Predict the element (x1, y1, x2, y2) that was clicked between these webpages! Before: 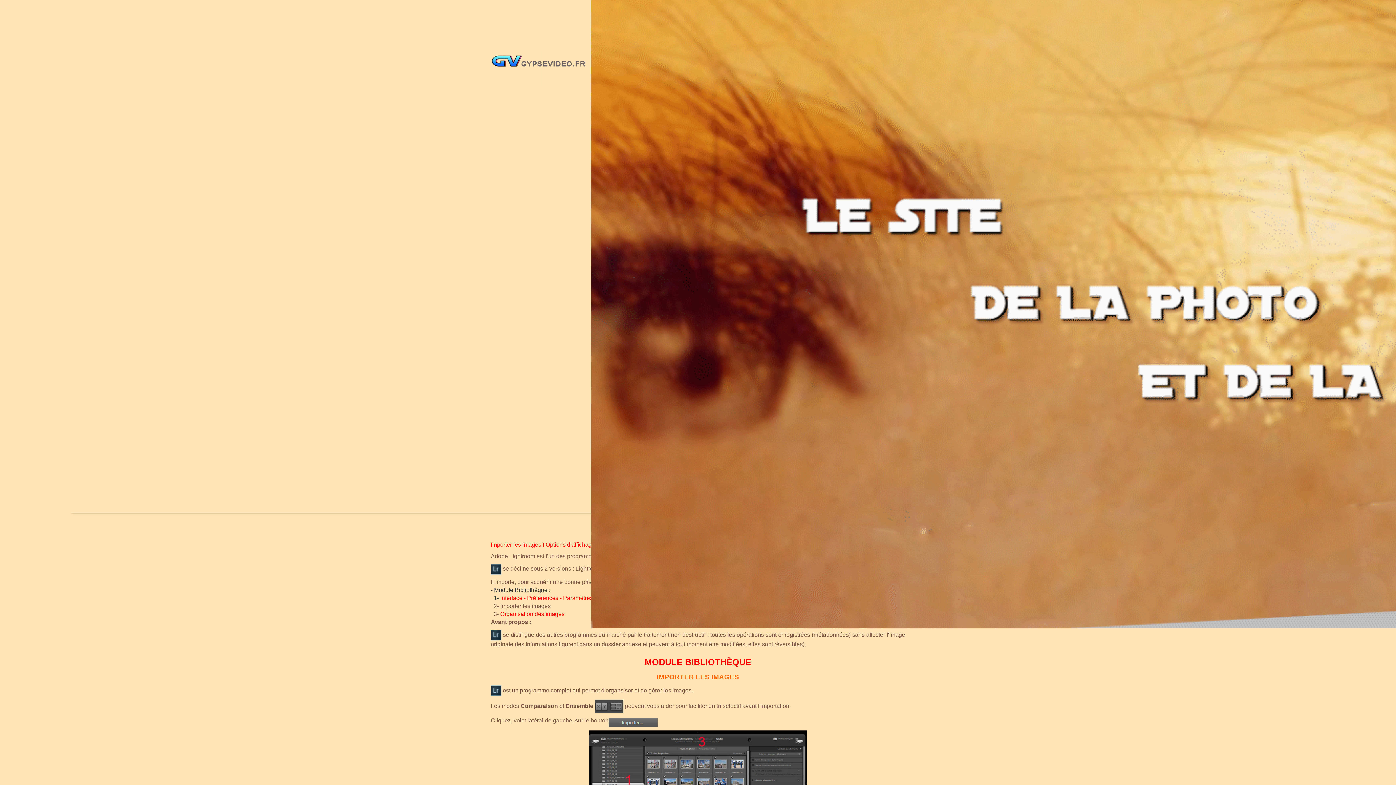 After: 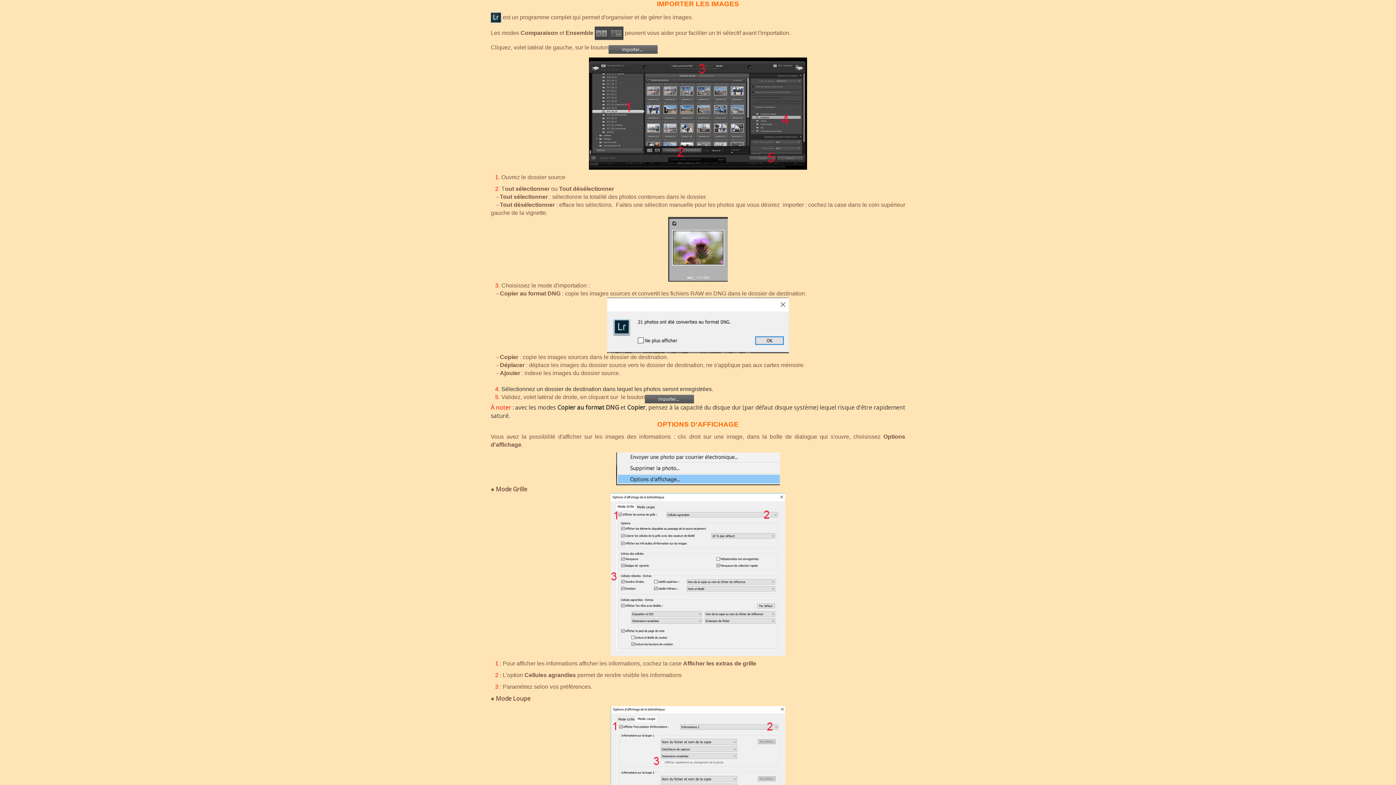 Action: label: Importer les images bbox: (490, 541, 541, 547)